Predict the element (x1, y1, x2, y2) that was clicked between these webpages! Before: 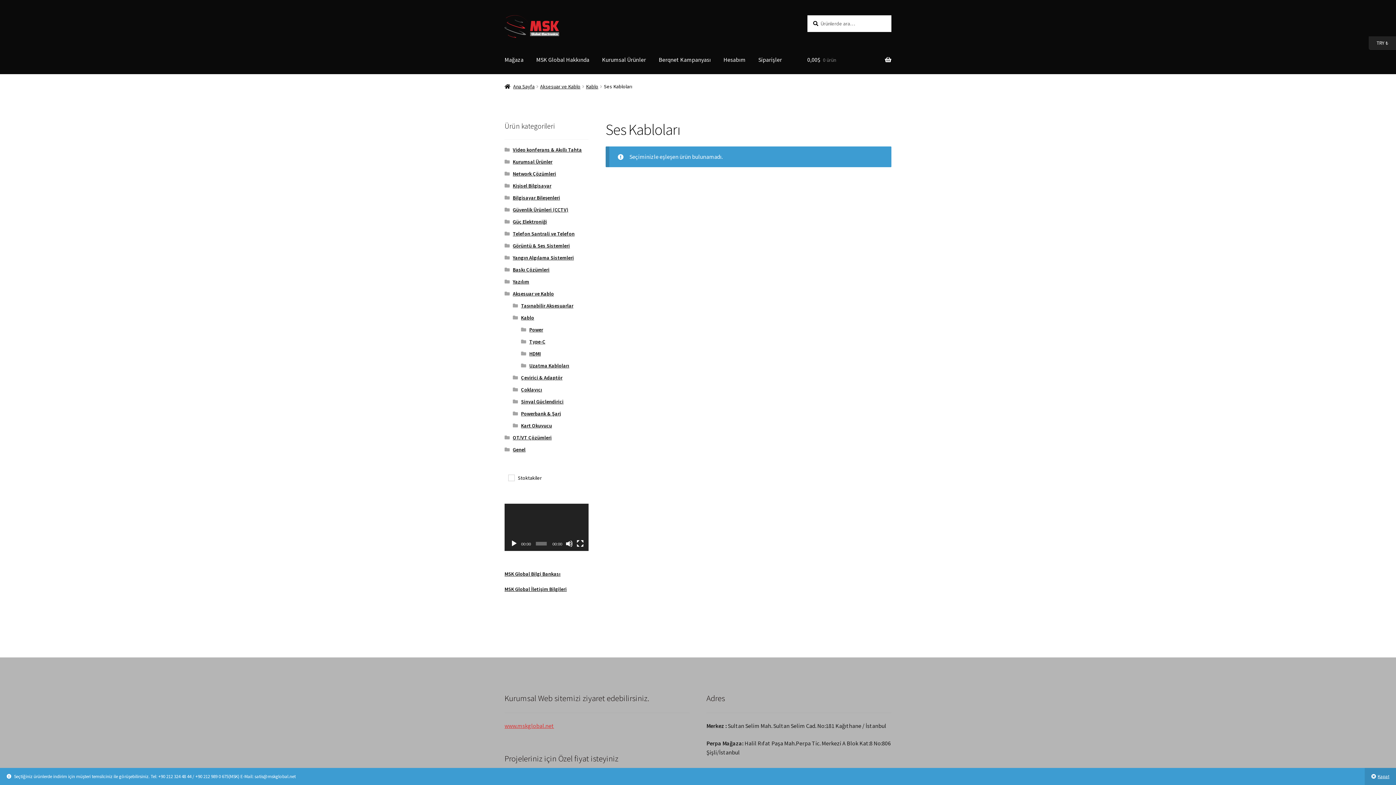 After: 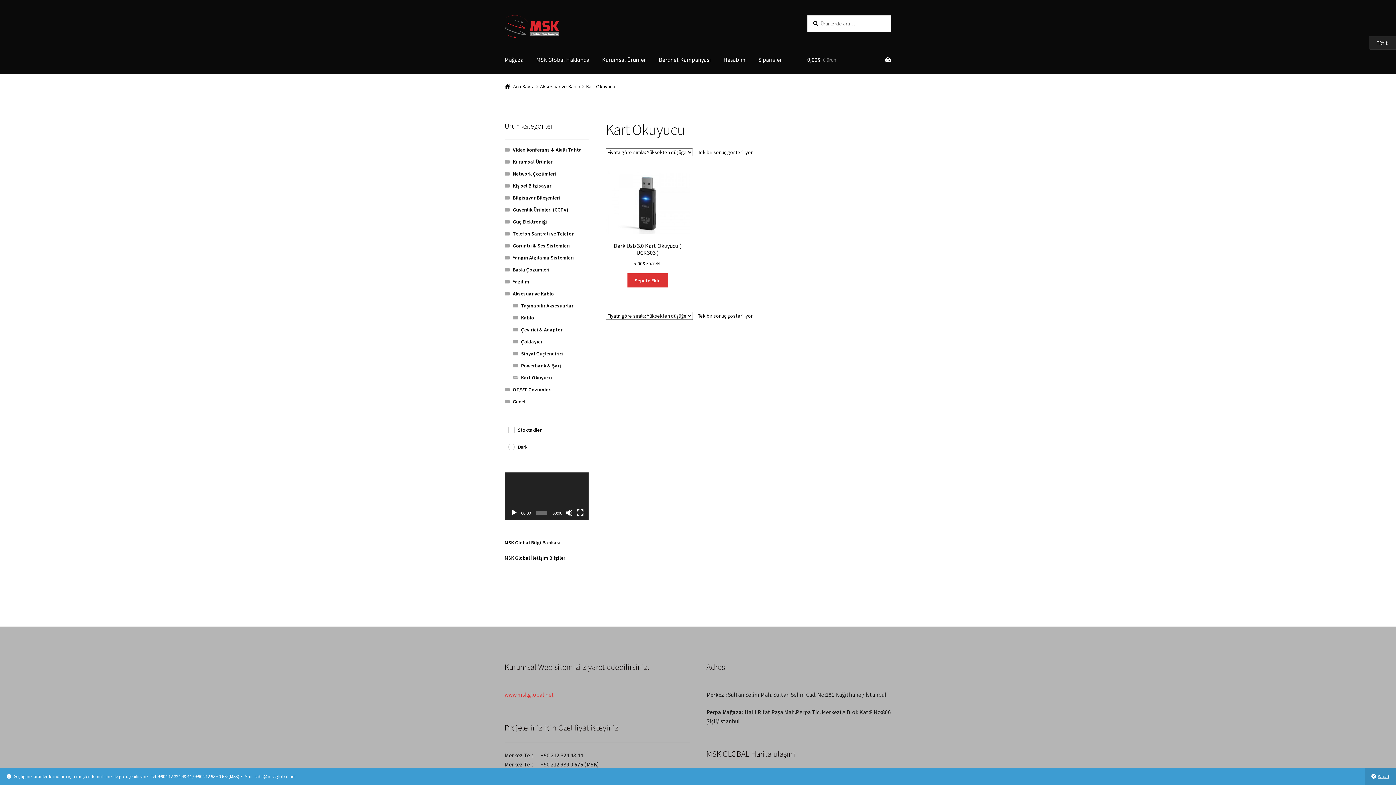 Action: bbox: (521, 422, 552, 429) label: Kart Okuyucu